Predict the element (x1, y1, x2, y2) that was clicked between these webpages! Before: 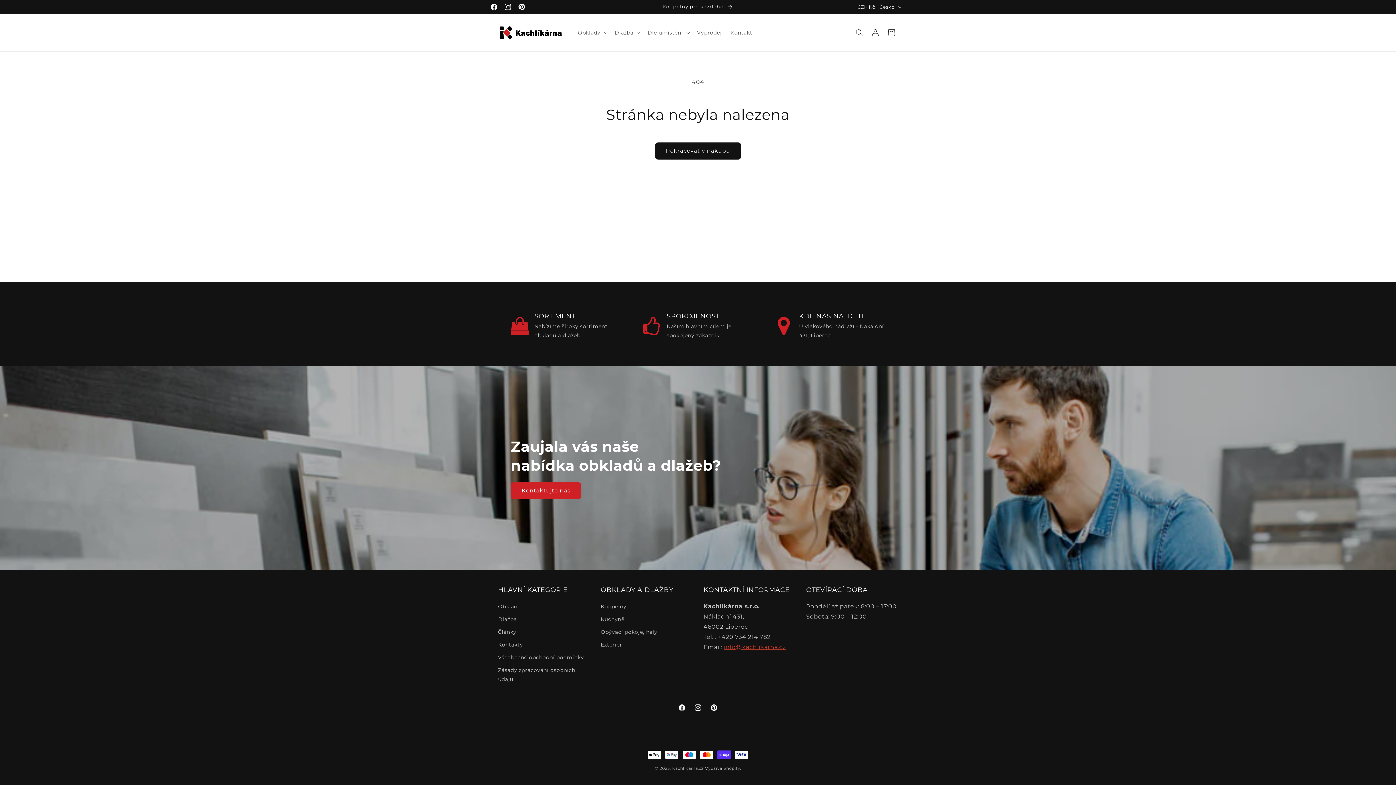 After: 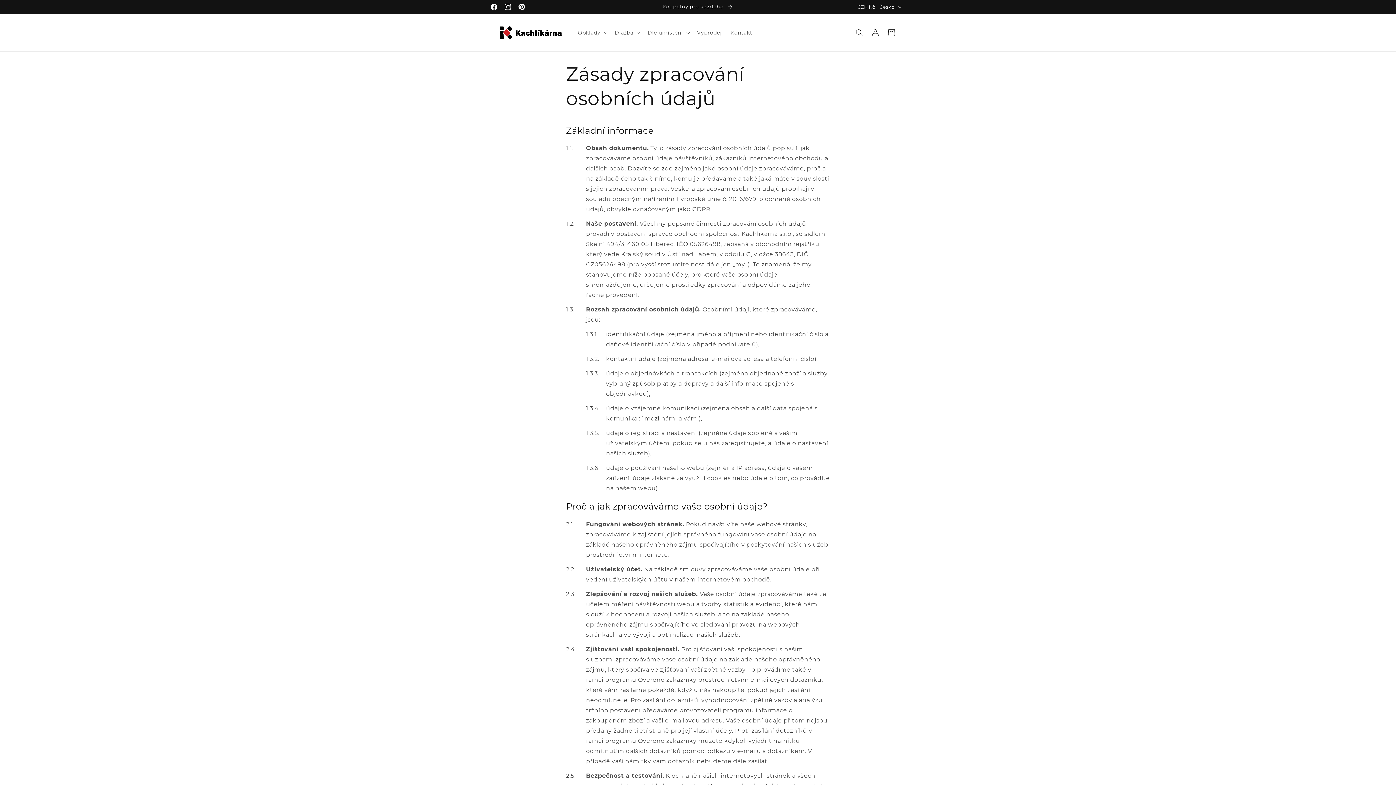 Action: label: Zásady zpracování osobních údajů bbox: (498, 664, 590, 686)